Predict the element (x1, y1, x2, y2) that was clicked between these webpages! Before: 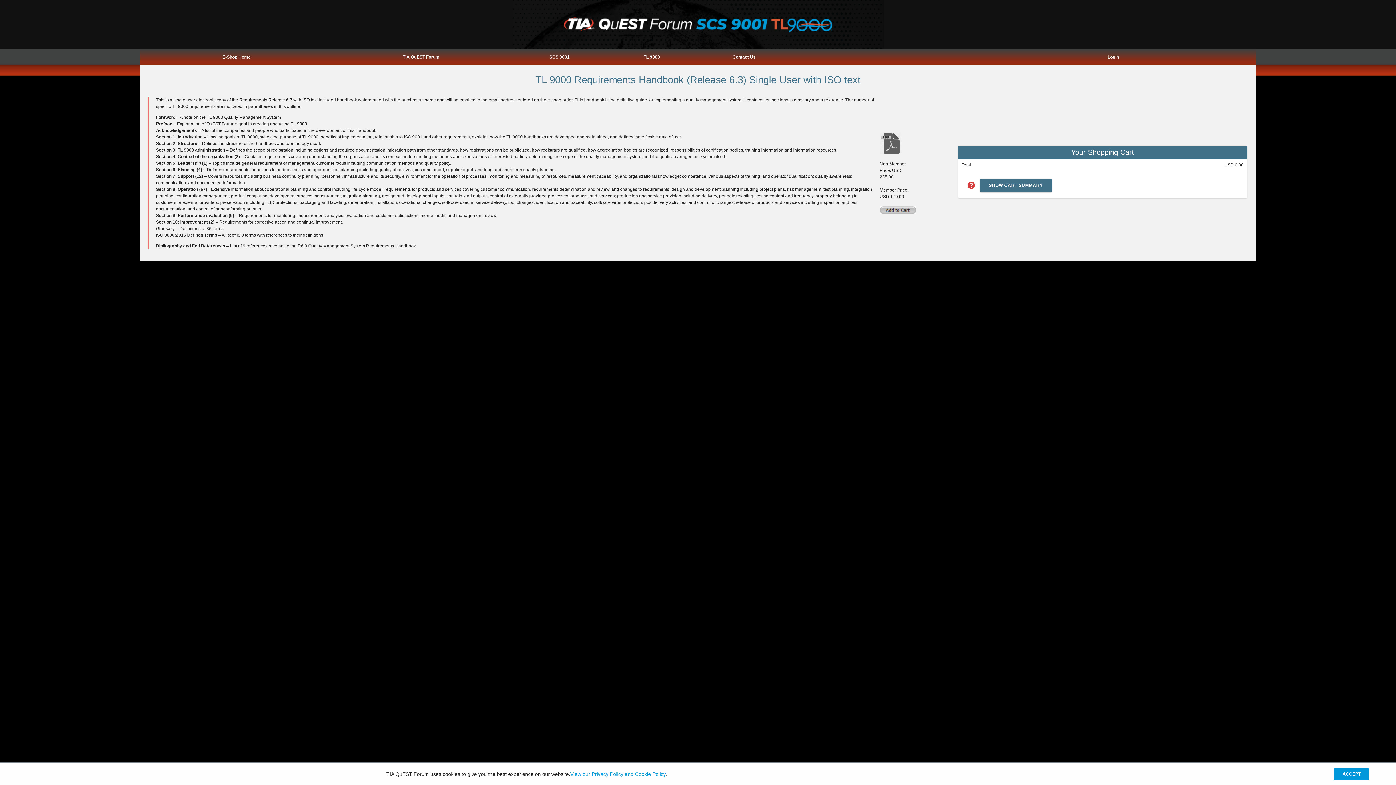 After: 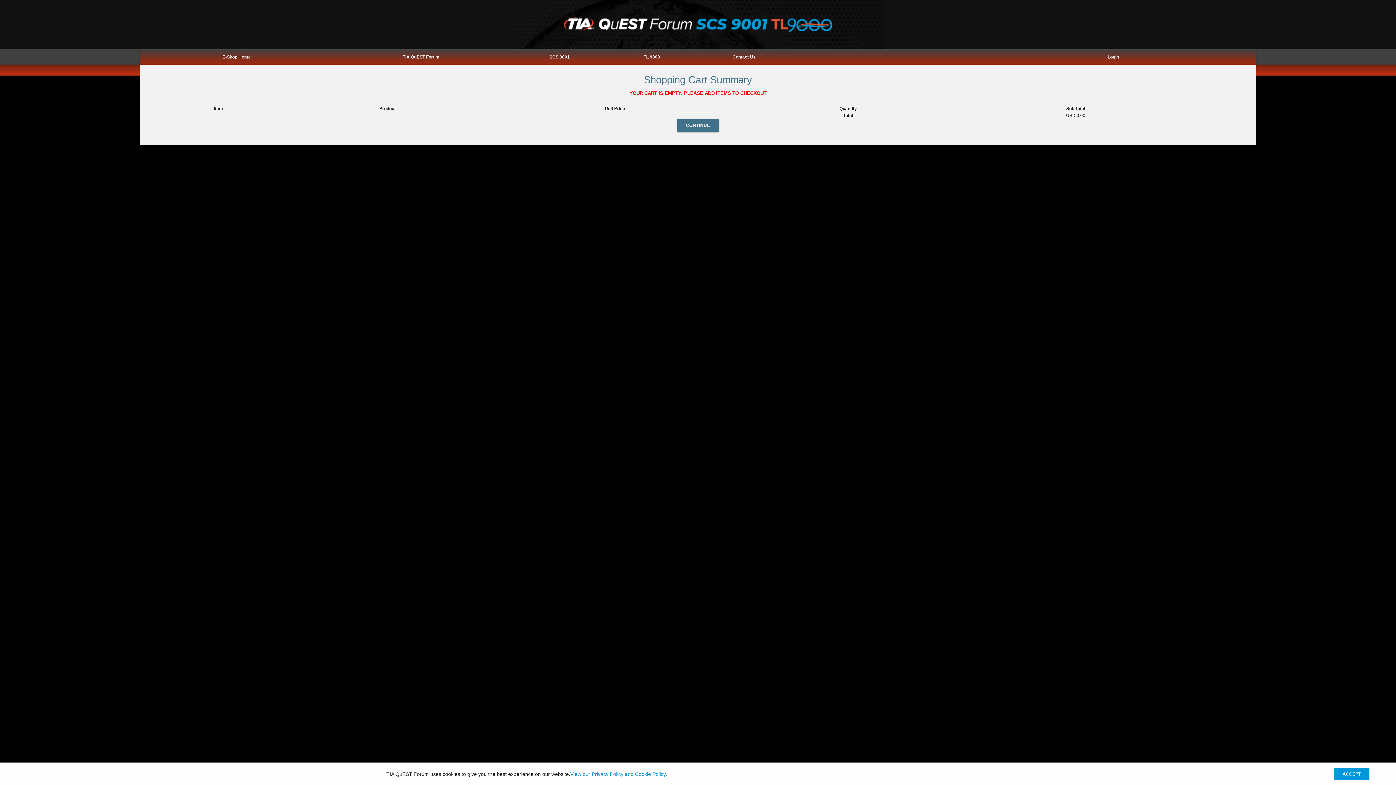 Action: label: SHOW CART SUMMARY bbox: (980, 178, 1051, 191)